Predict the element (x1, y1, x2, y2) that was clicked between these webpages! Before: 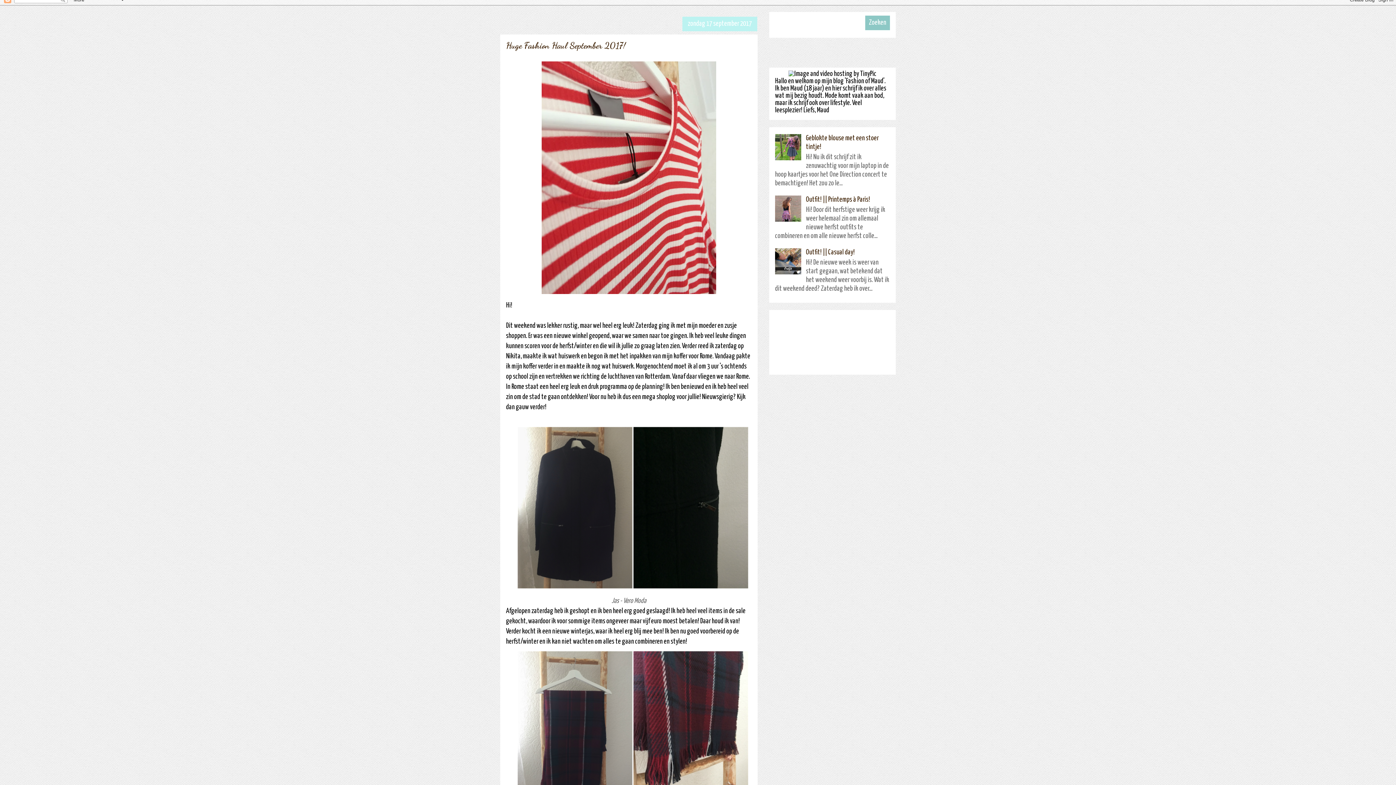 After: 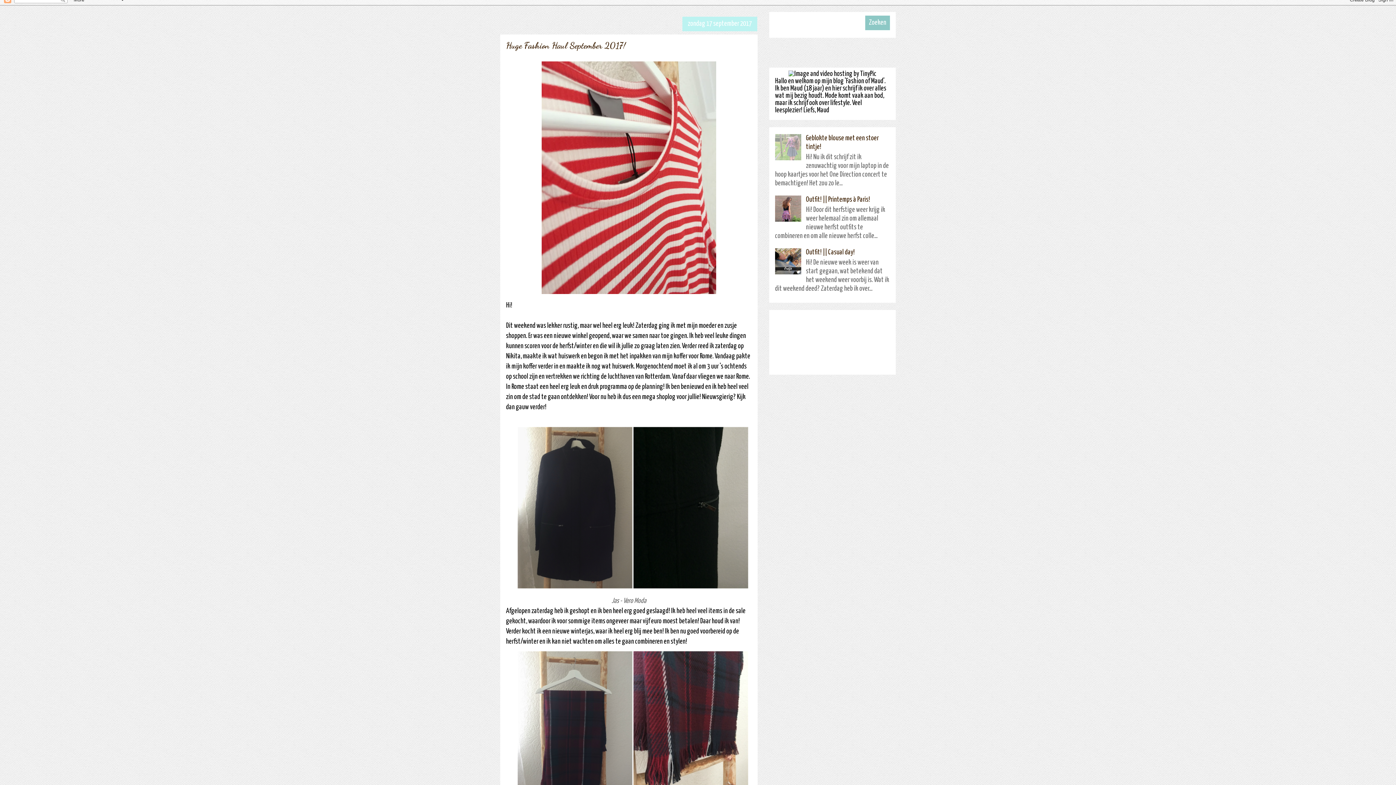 Action: bbox: (775, 154, 804, 161)